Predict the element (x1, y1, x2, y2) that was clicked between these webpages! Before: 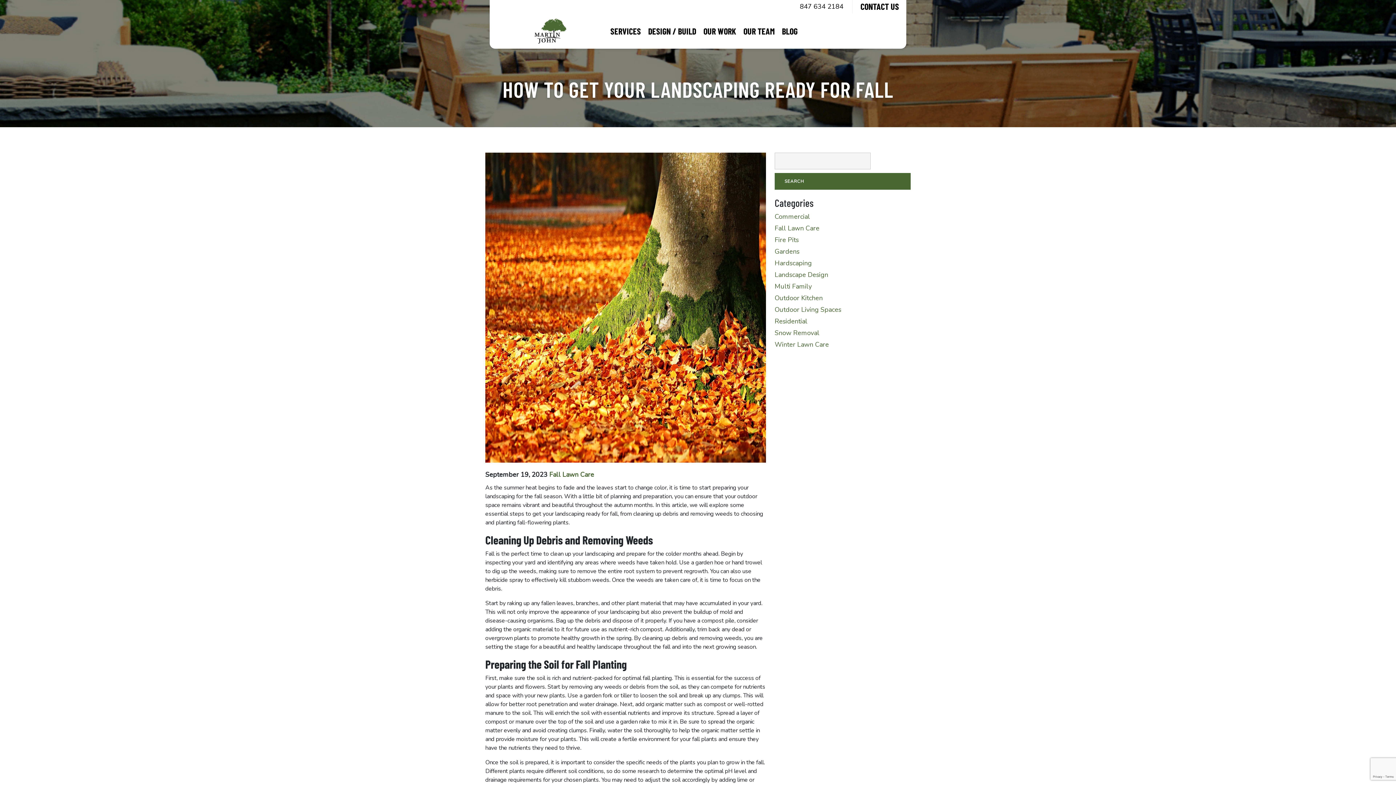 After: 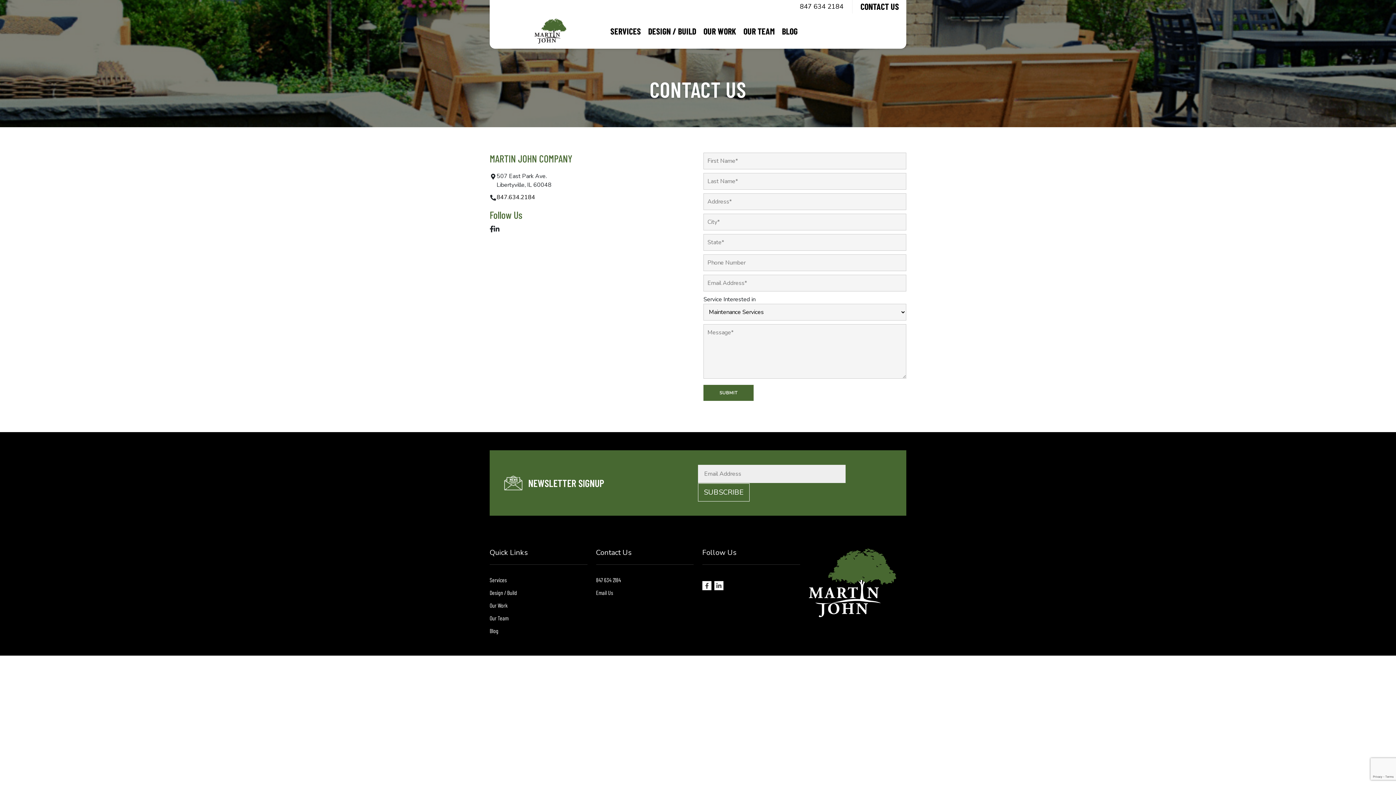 Action: bbox: (860, 1, 899, 11) label: CONTACT US